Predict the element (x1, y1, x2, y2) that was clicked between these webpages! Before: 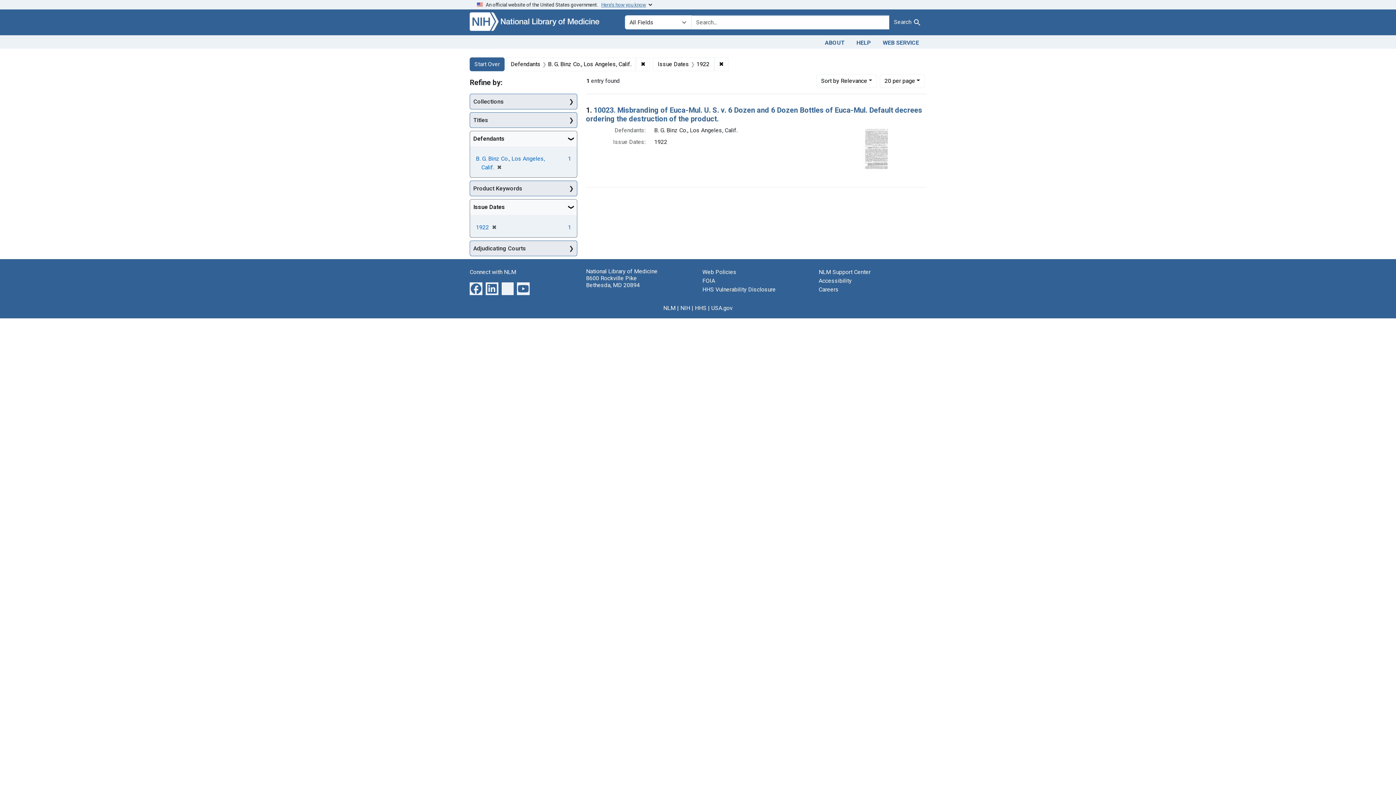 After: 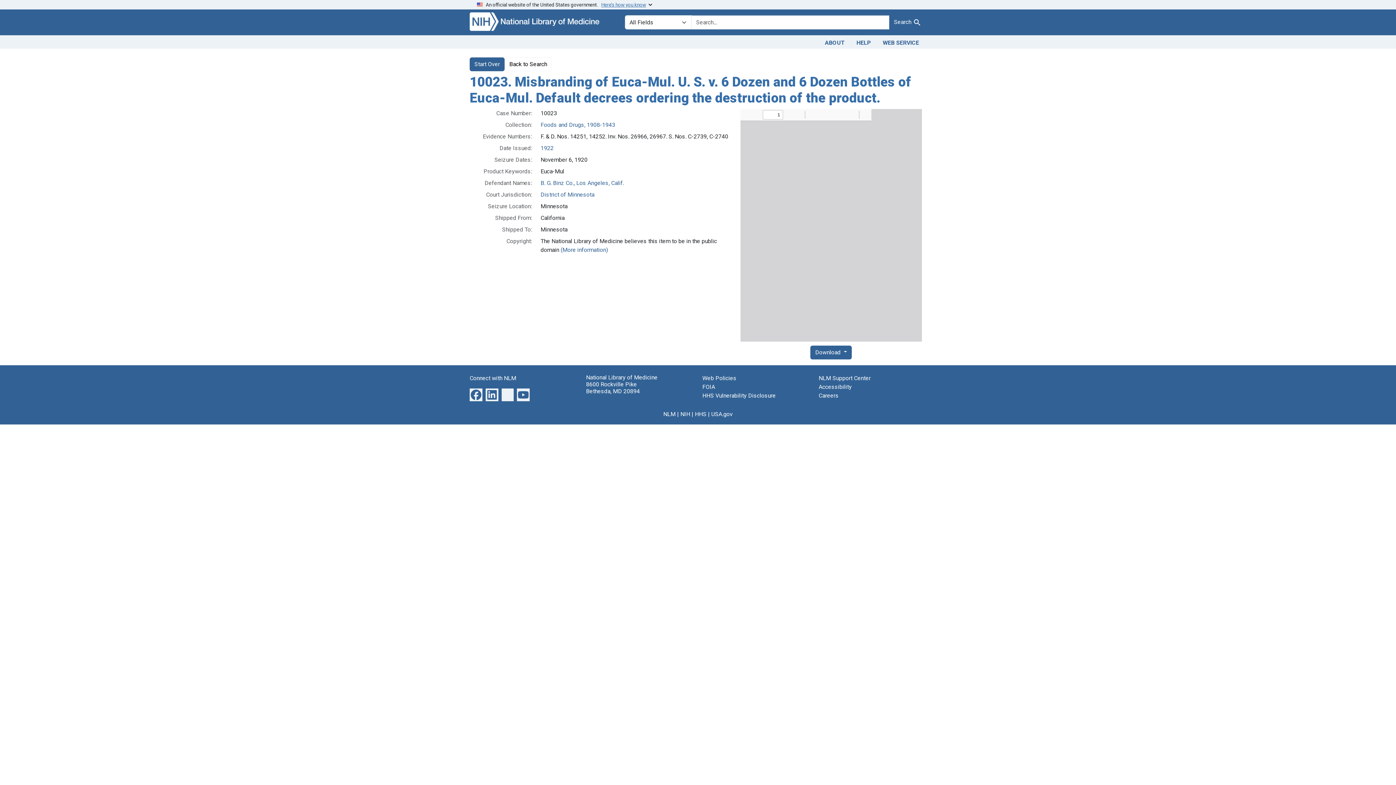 Action: bbox: (863, 143, 897, 150)